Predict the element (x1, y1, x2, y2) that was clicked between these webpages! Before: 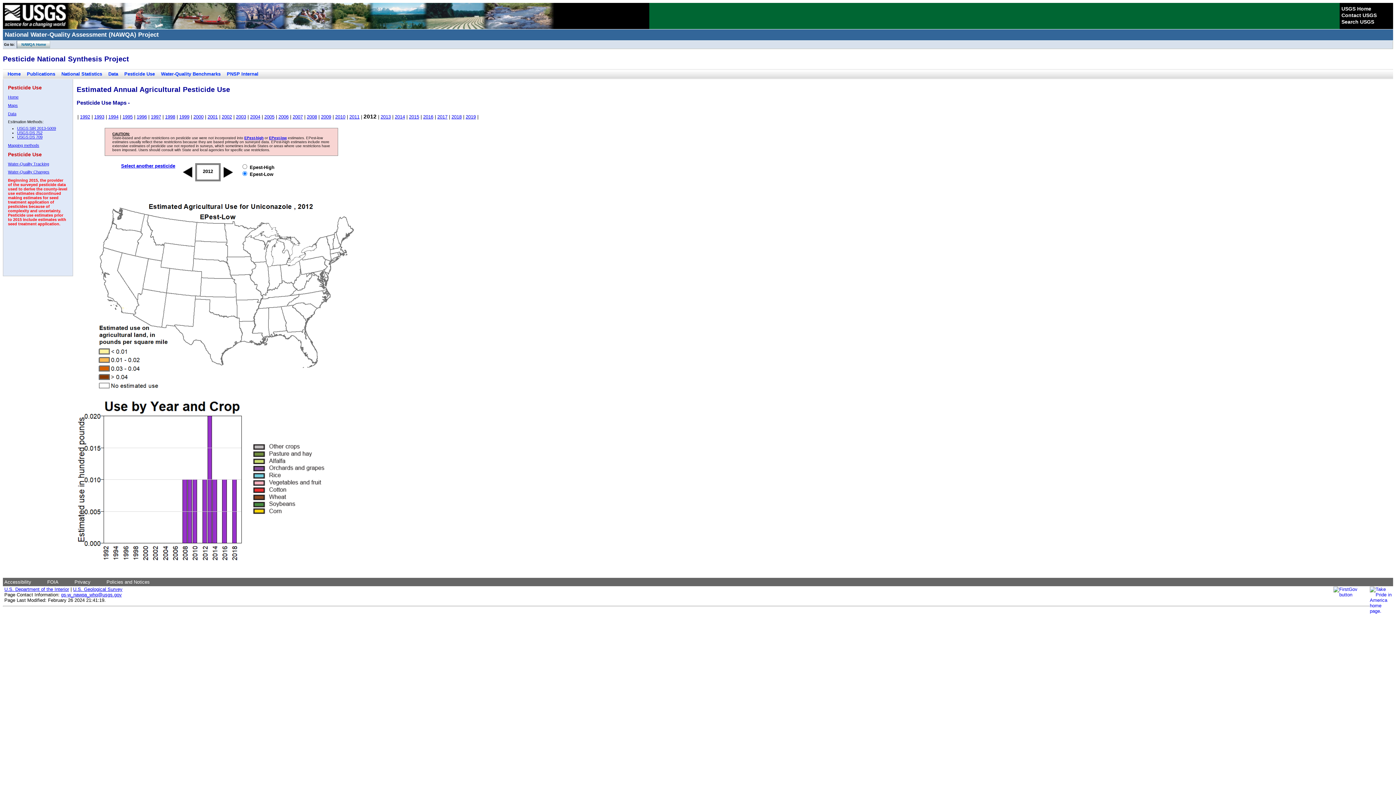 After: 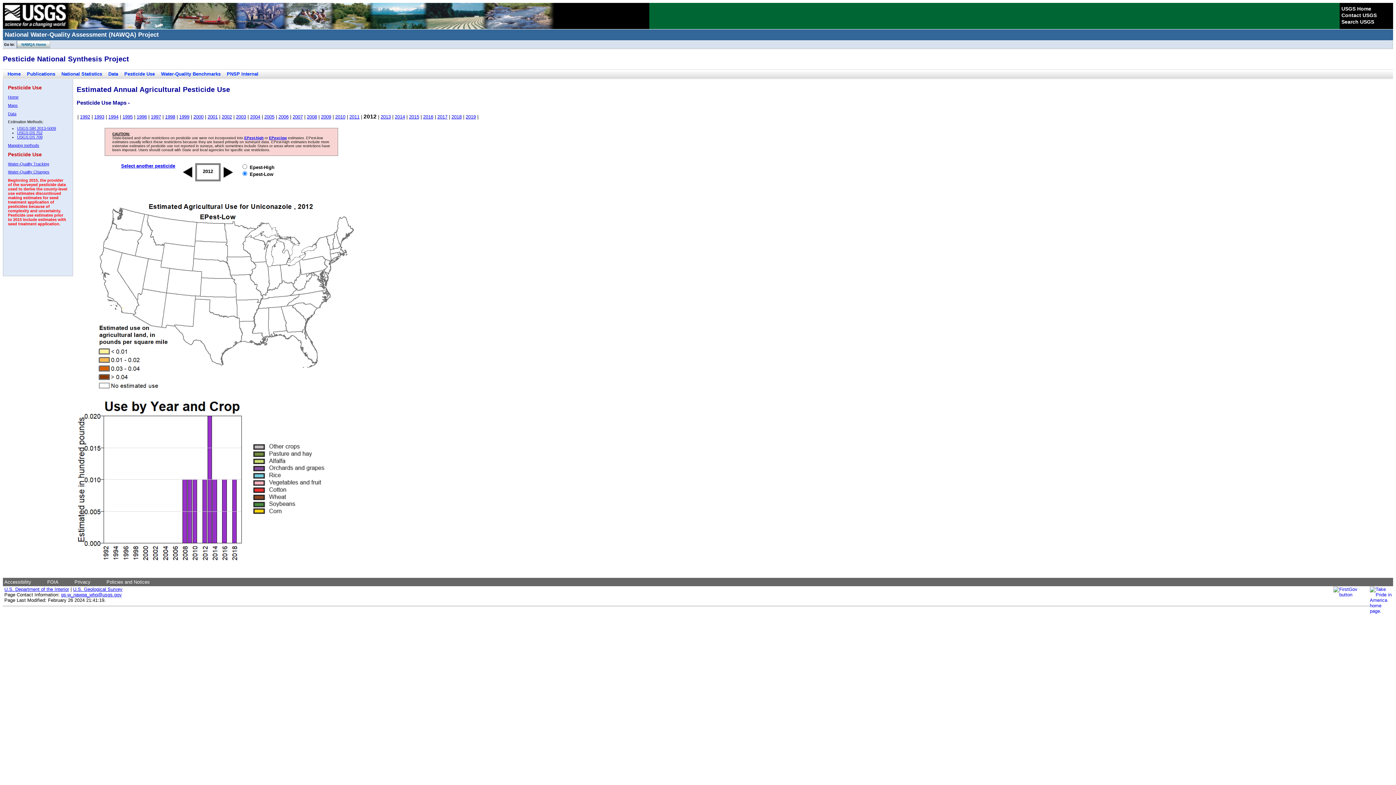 Action: label: gs-w_nawqa_whq@usgs.gov bbox: (61, 592, 121, 597)